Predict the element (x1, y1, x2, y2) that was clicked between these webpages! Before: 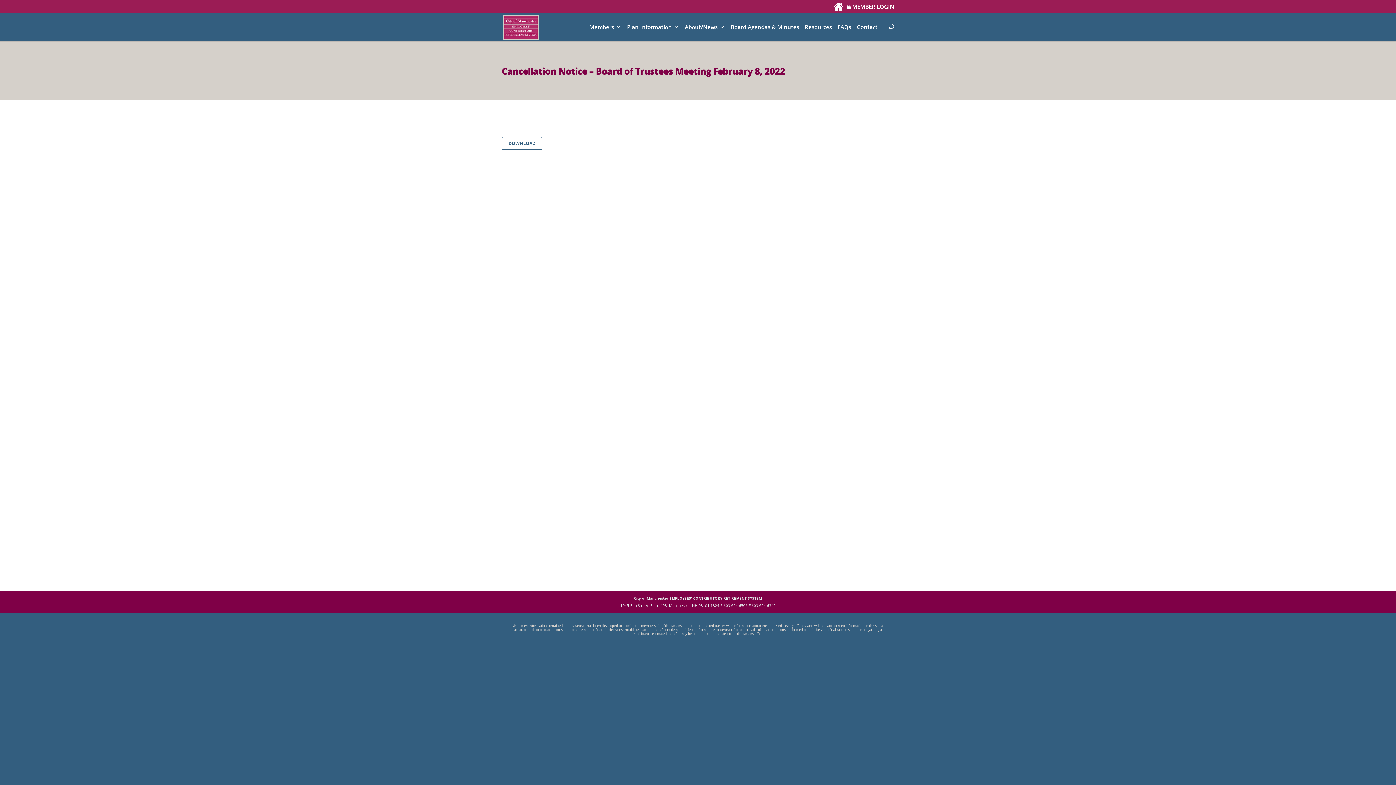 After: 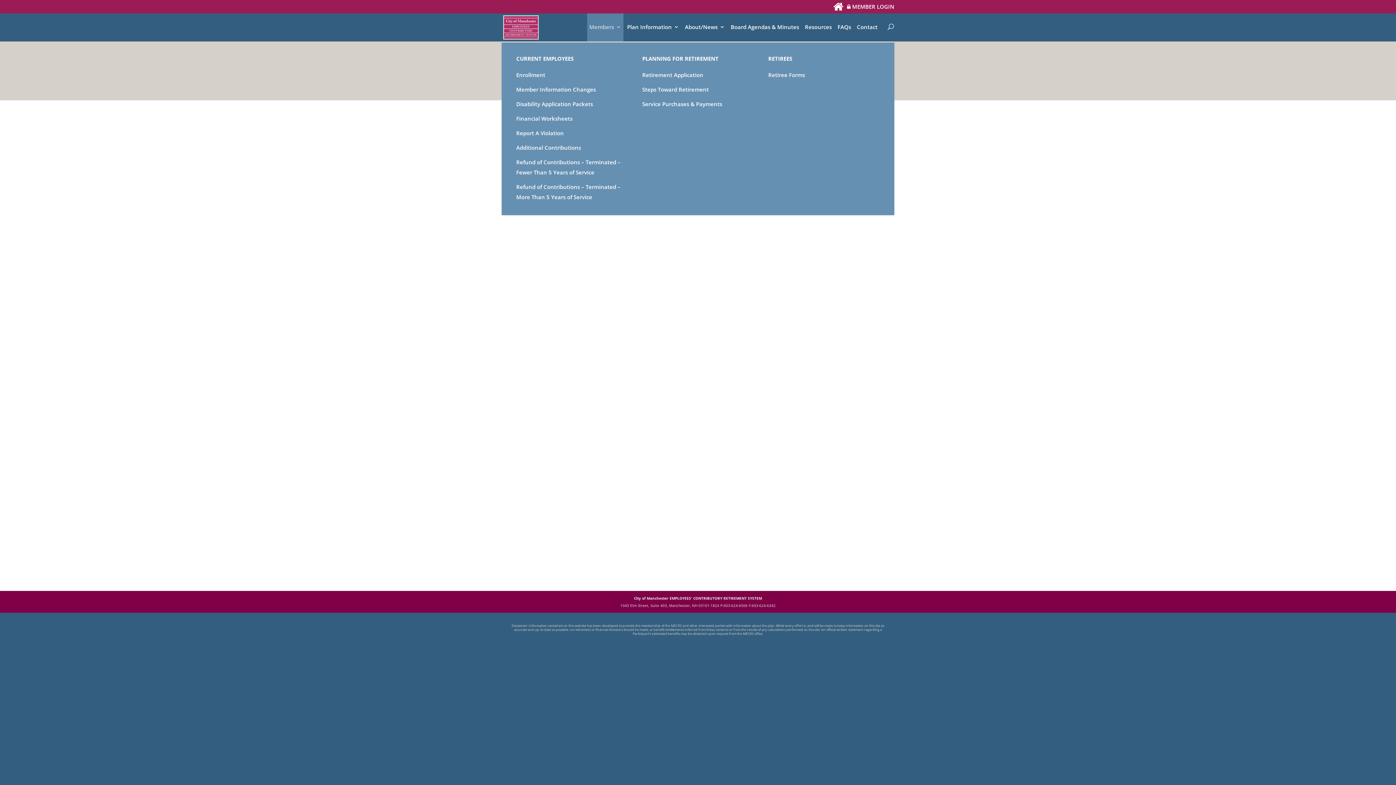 Action: label: Members bbox: (589, 24, 621, 41)